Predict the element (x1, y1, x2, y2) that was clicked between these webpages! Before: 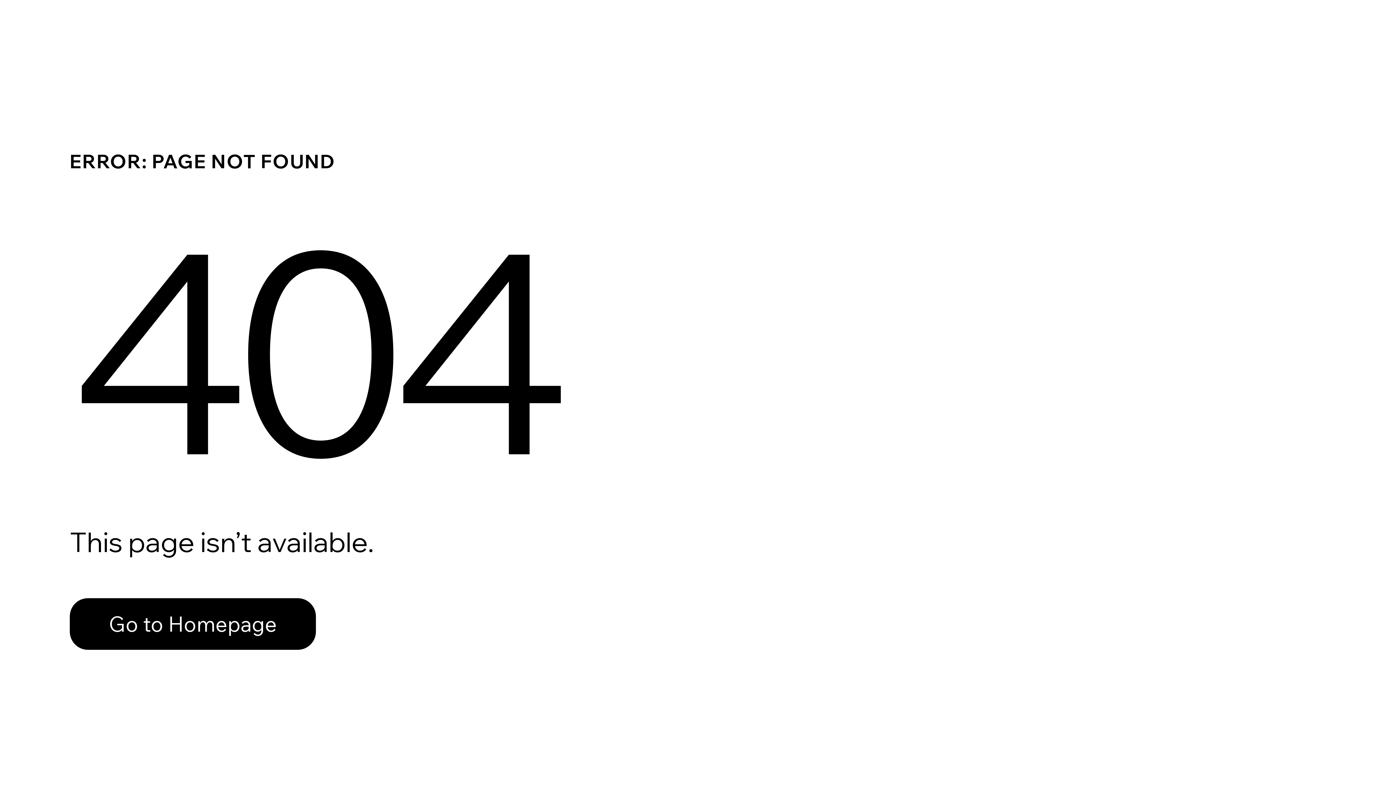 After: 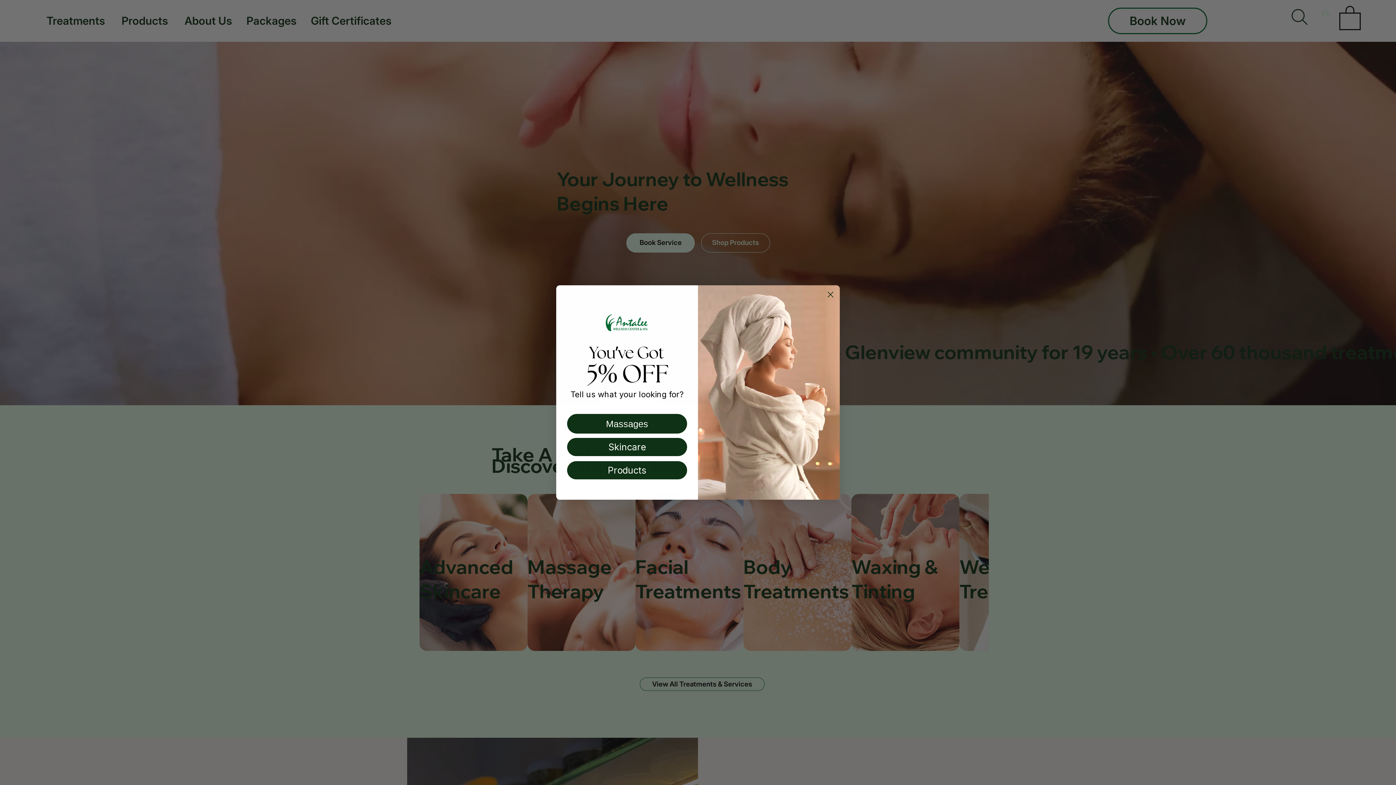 Action: label: Go to Homepage bbox: (69, 582, 768, 659)